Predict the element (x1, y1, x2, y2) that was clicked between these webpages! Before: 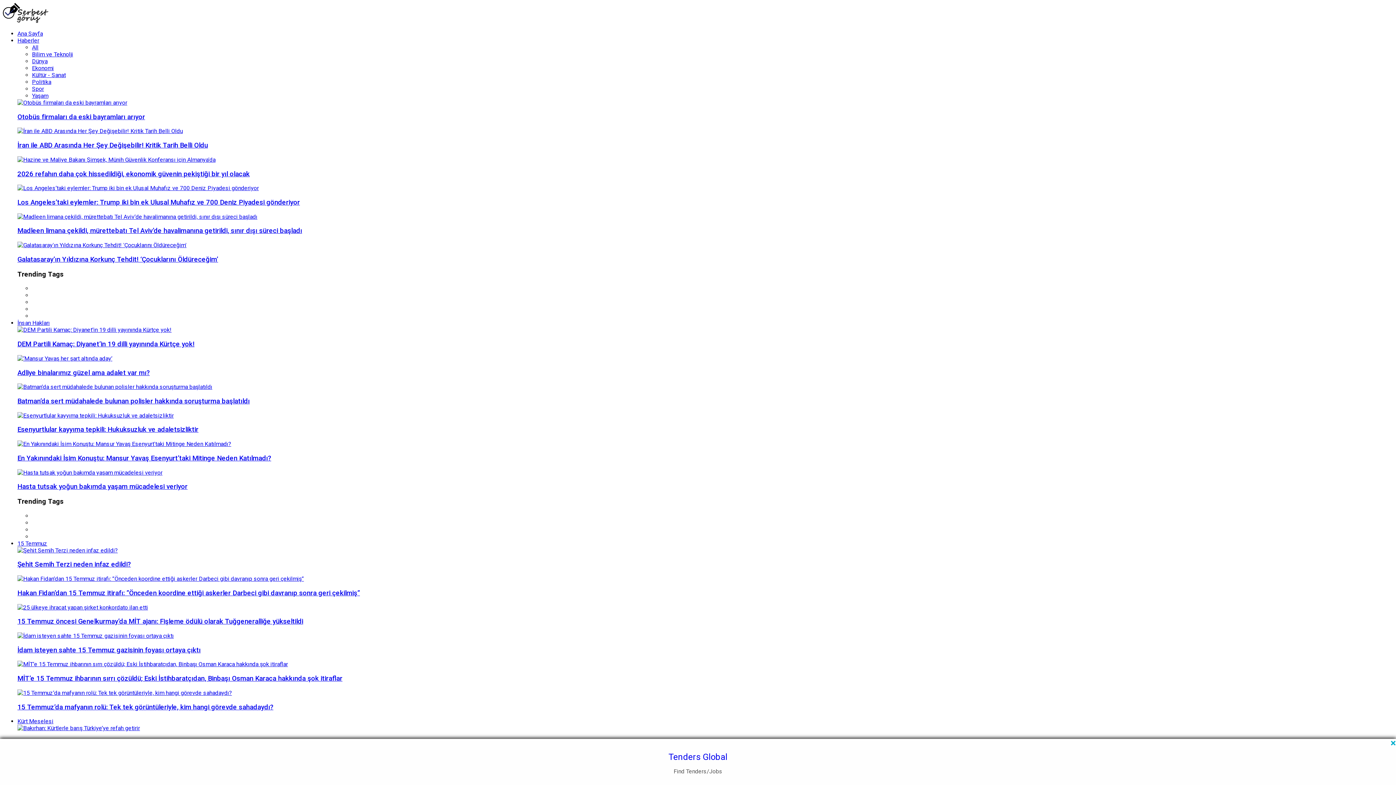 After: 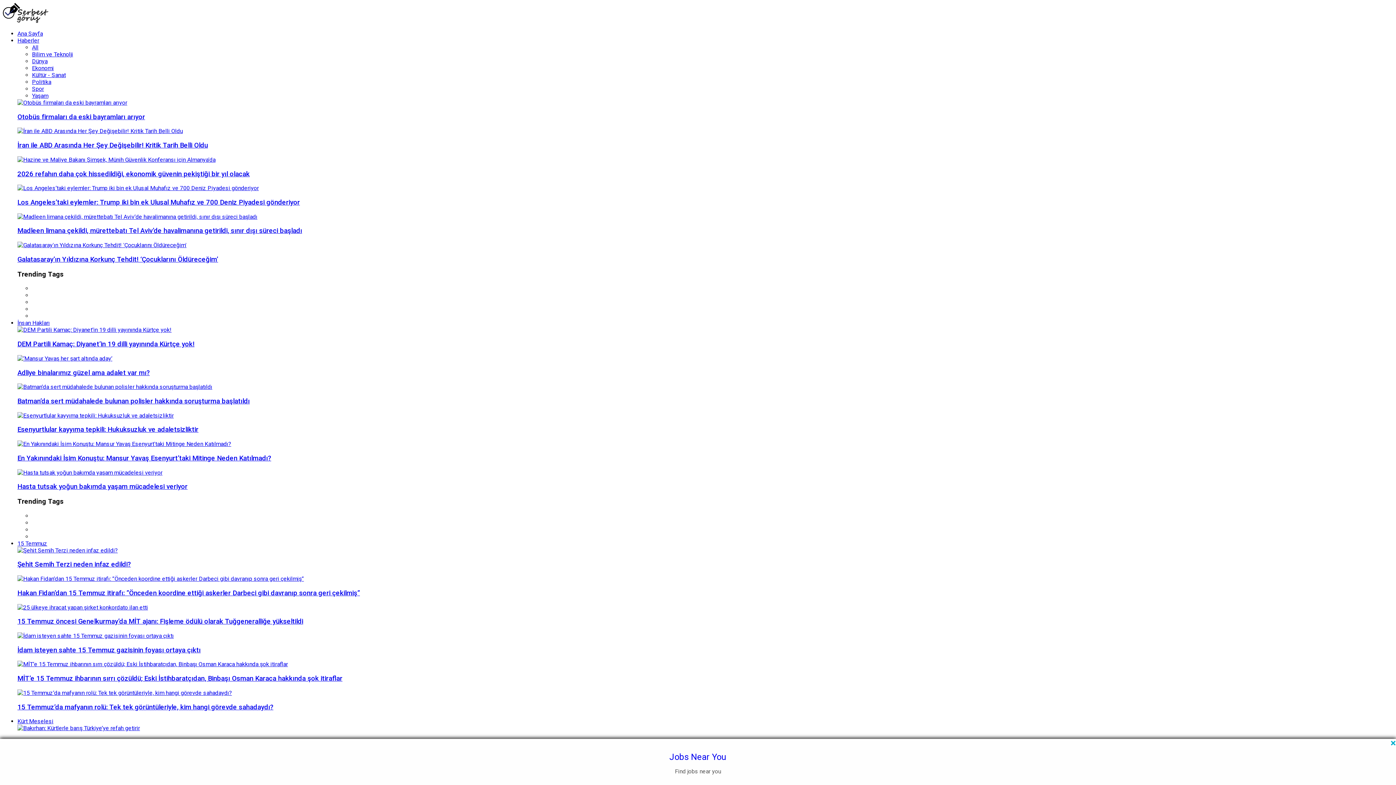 Action: bbox: (17, 355, 1393, 362)